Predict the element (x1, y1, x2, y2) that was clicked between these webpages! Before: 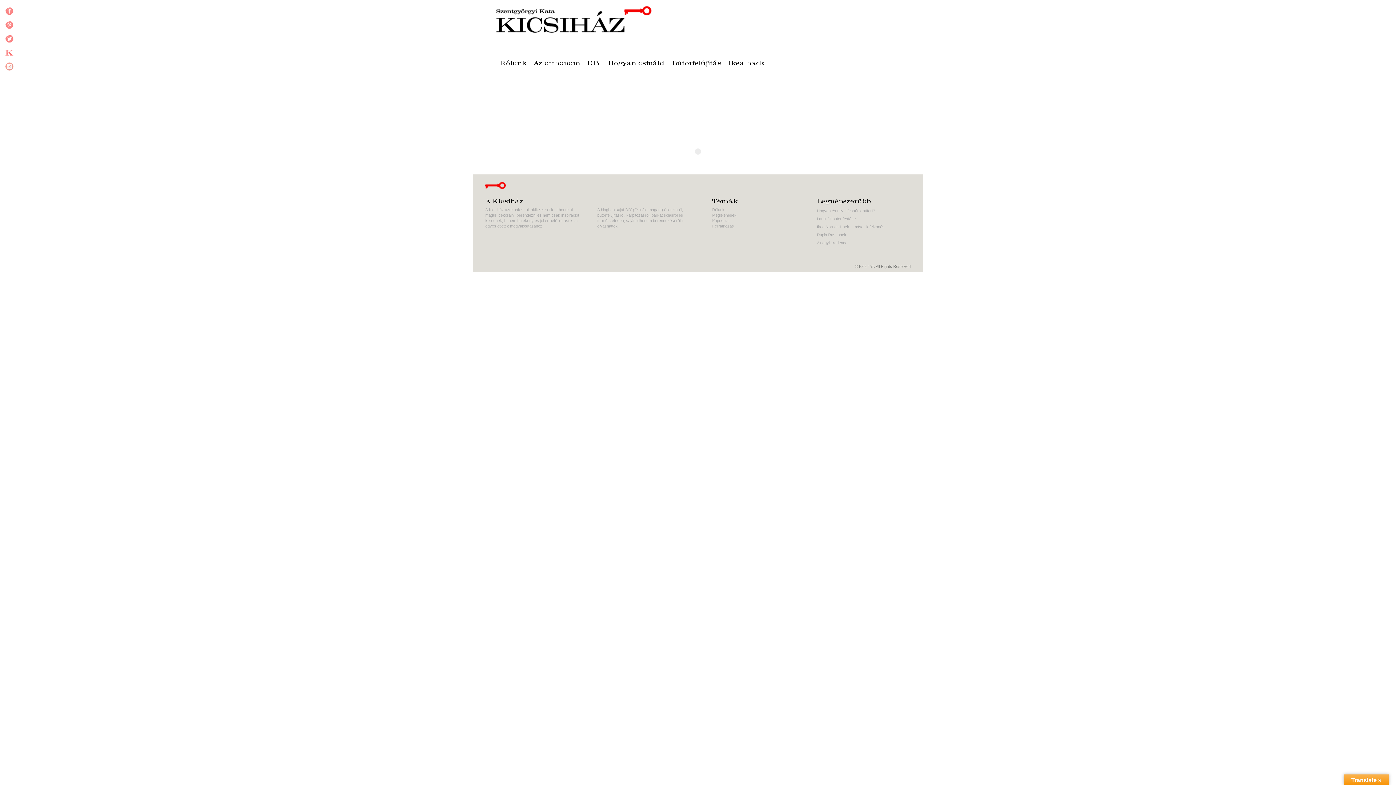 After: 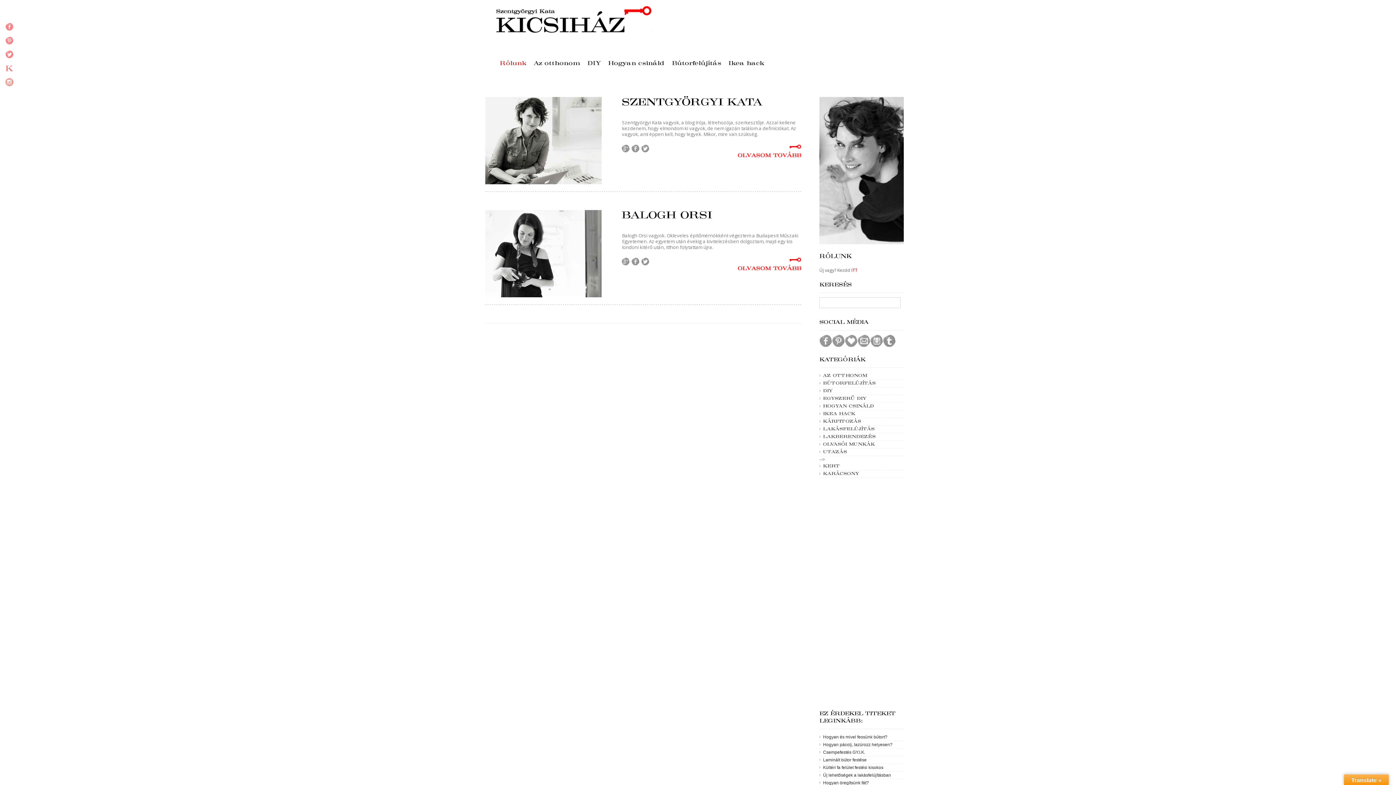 Action: bbox: (712, 207, 724, 212) label: Rólunk